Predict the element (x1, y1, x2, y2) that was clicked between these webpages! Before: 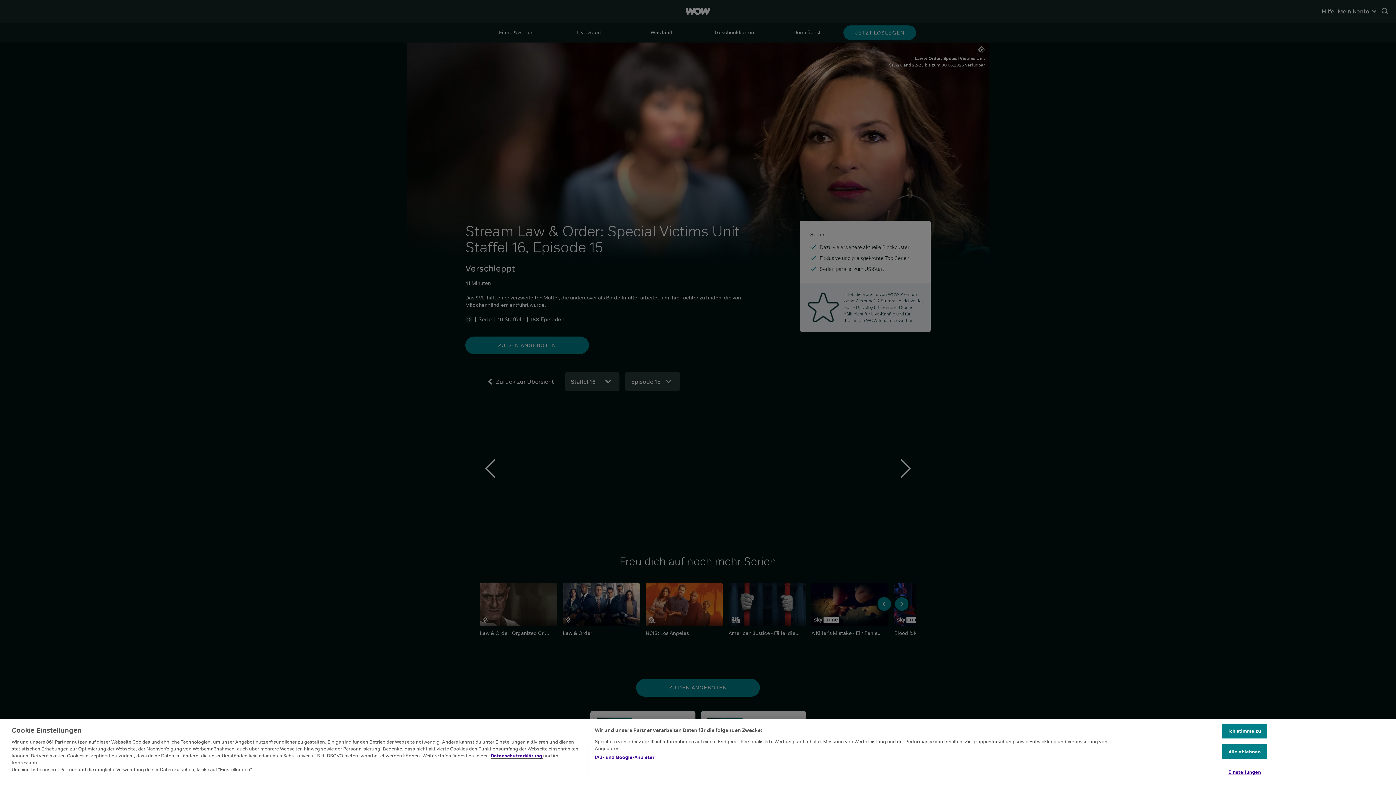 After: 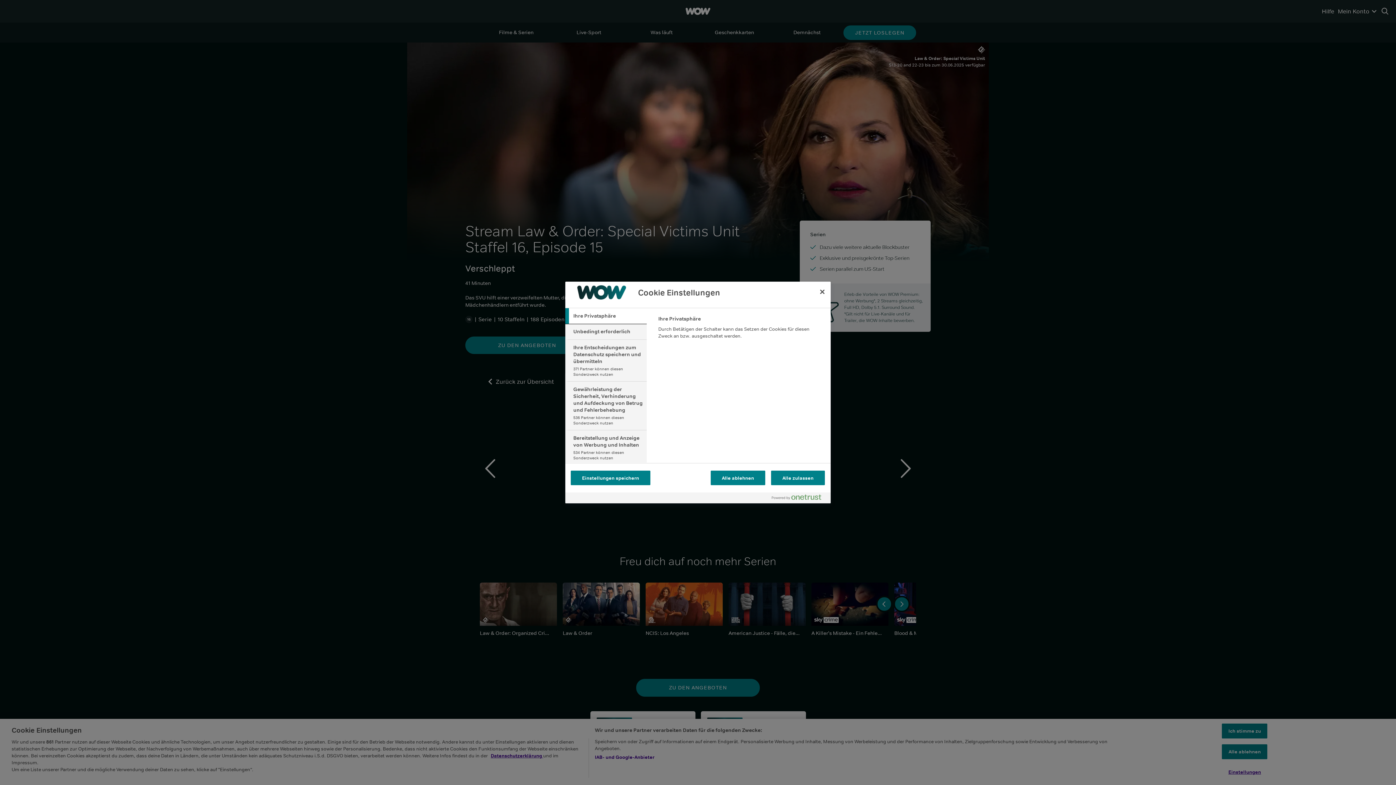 Action: label: Einstellungen bbox: (1222, 765, 1267, 779)